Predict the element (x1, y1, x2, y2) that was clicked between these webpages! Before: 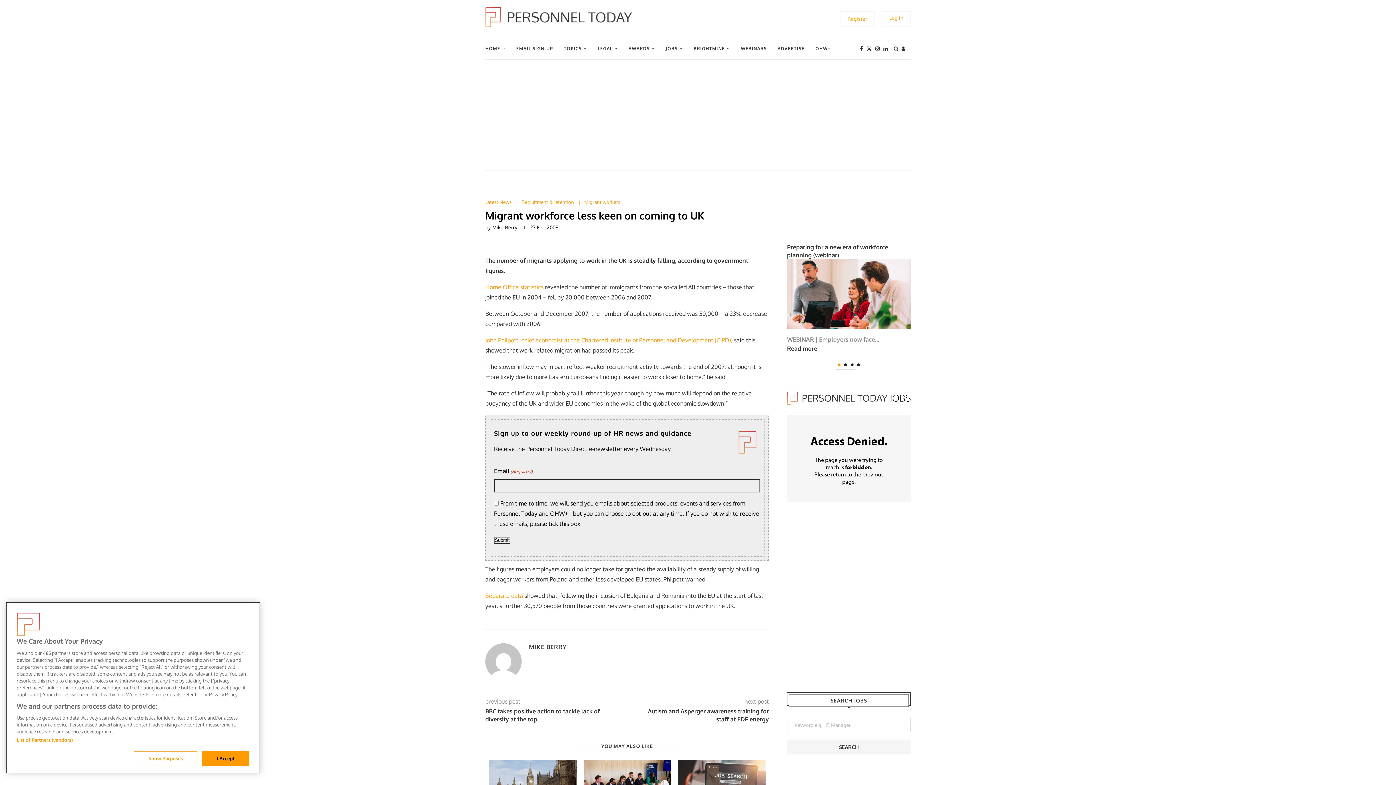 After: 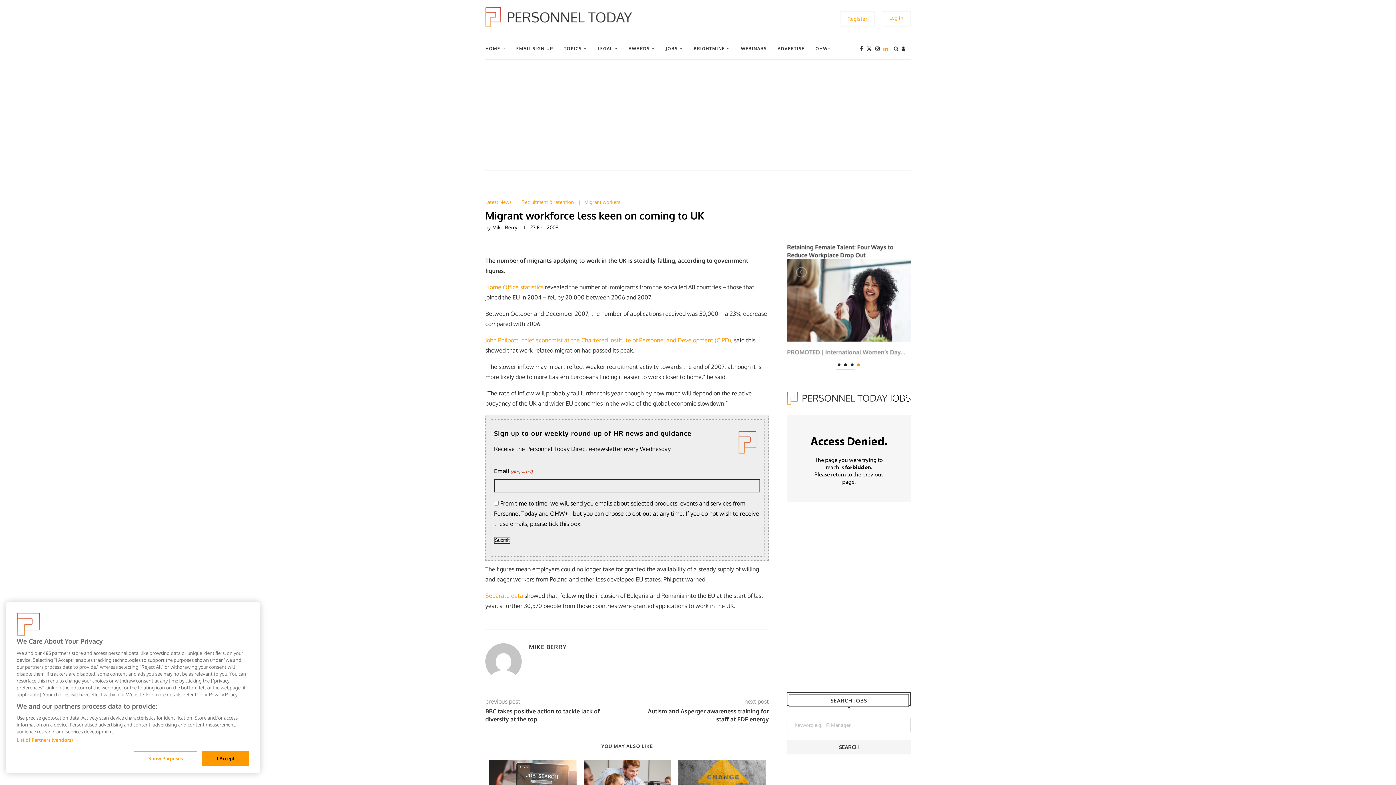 Action: bbox: (883, 38, 888, 59) label: Linkedin